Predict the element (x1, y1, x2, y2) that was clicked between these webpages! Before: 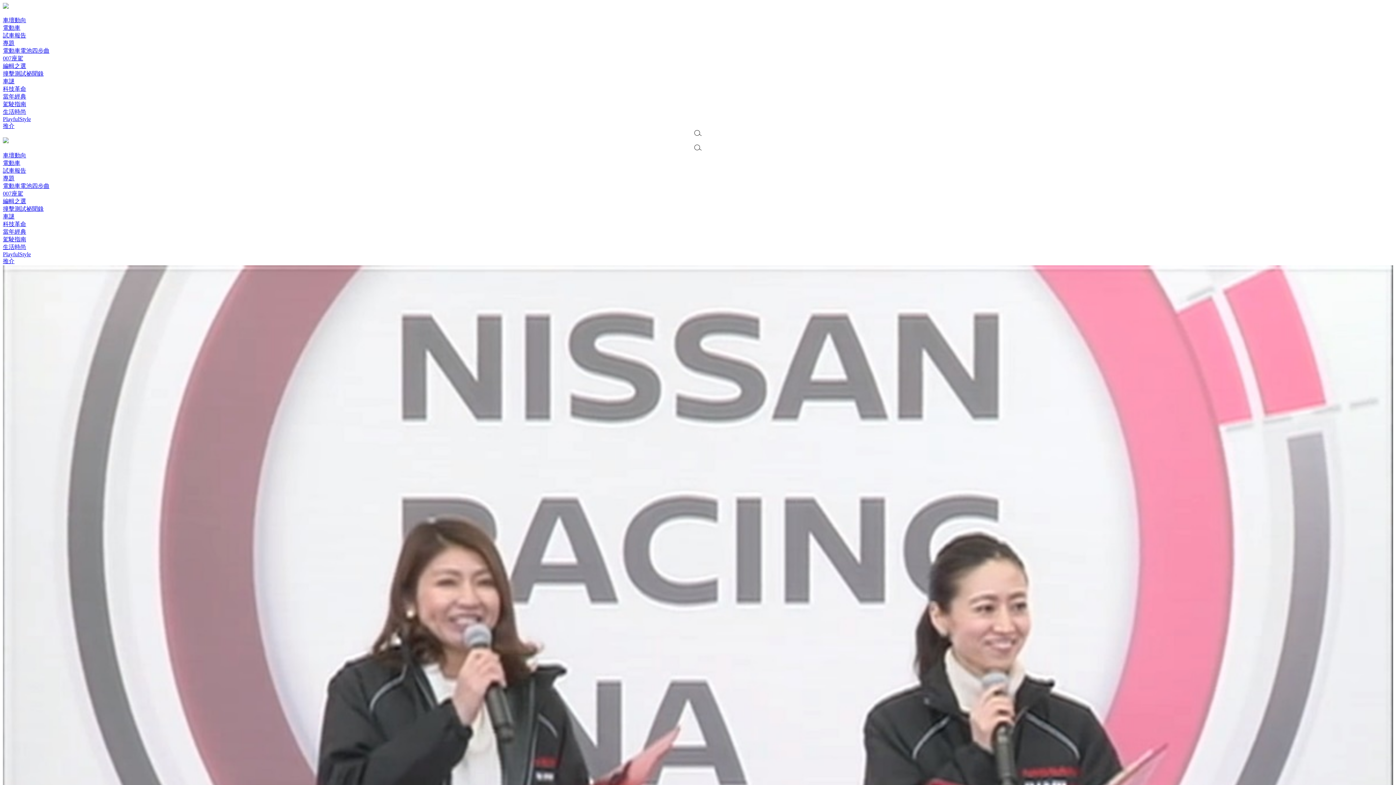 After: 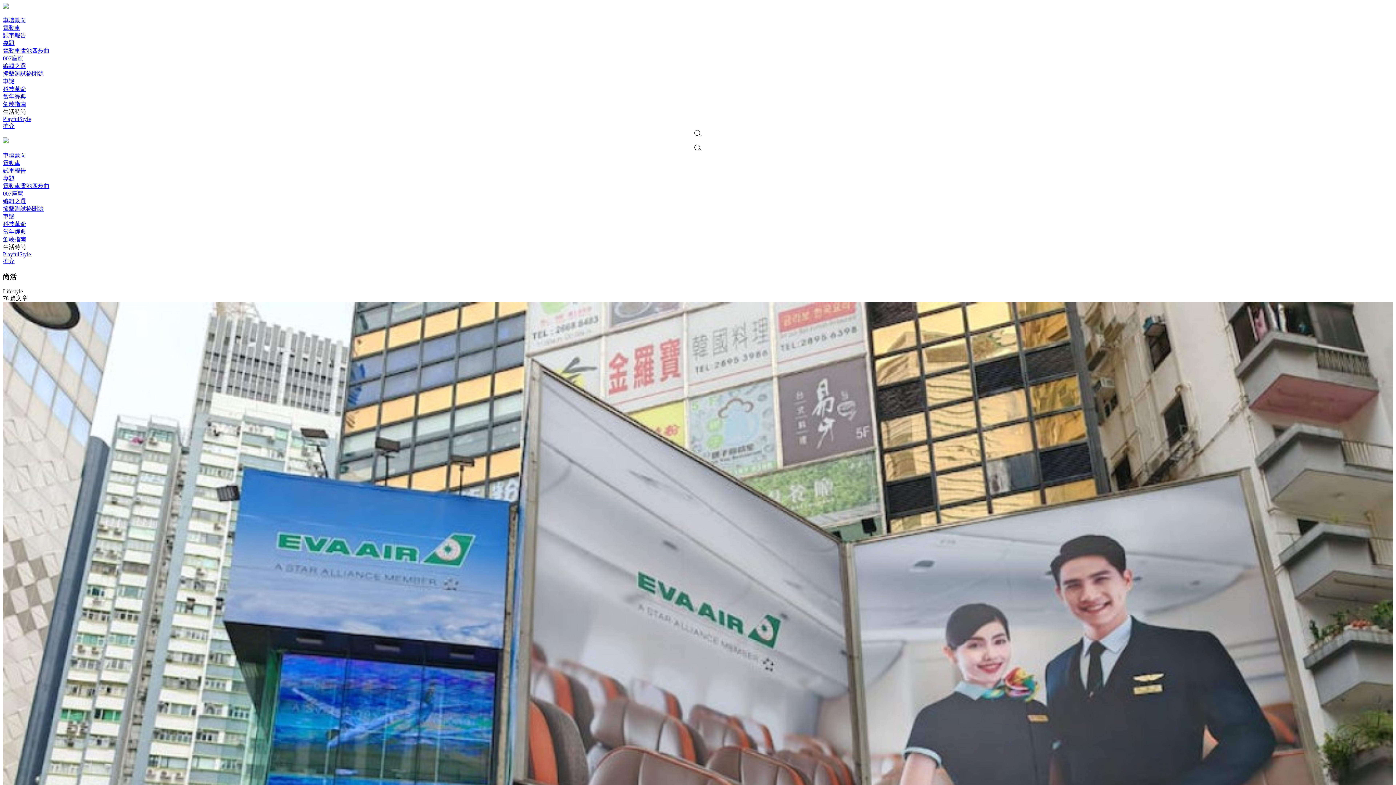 Action: bbox: (2, 108, 26, 114) label: 生活時尚